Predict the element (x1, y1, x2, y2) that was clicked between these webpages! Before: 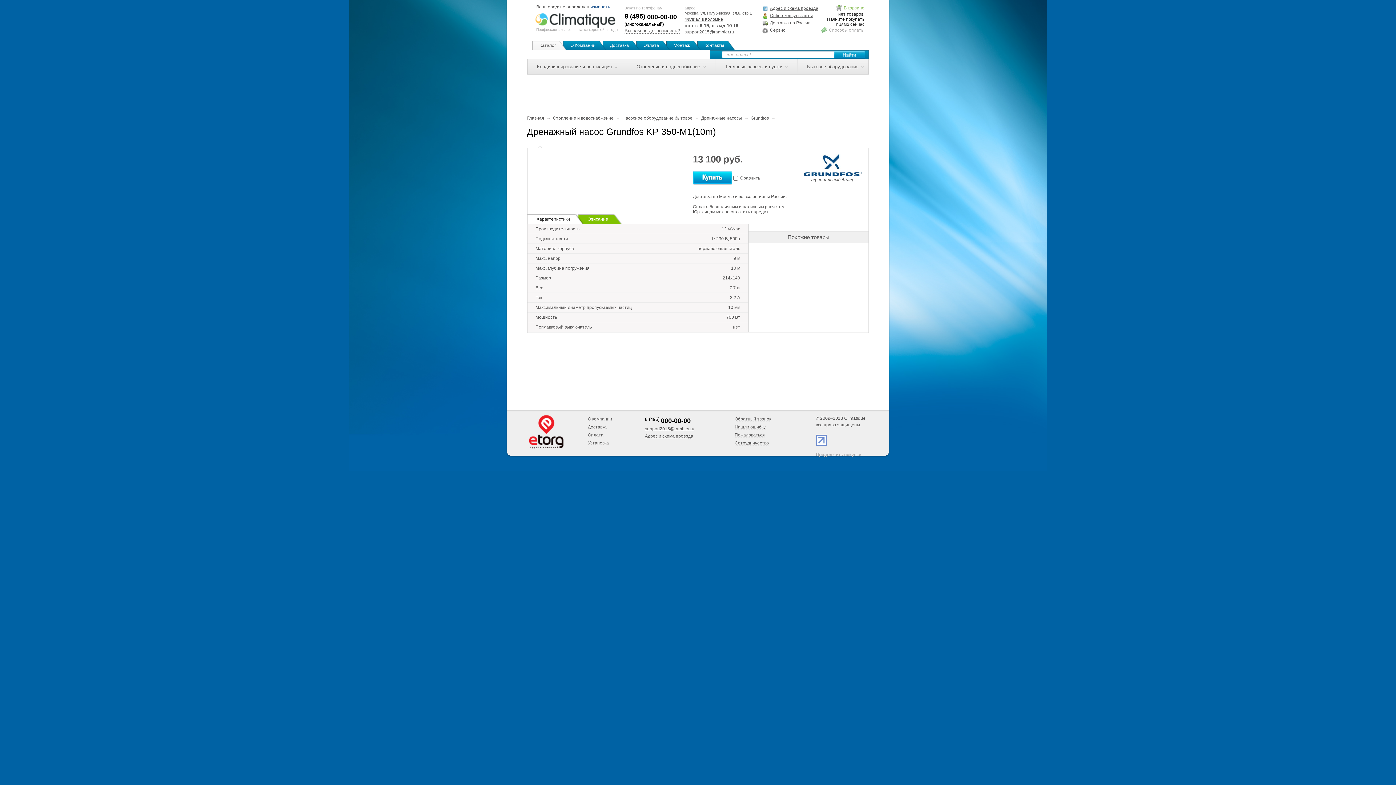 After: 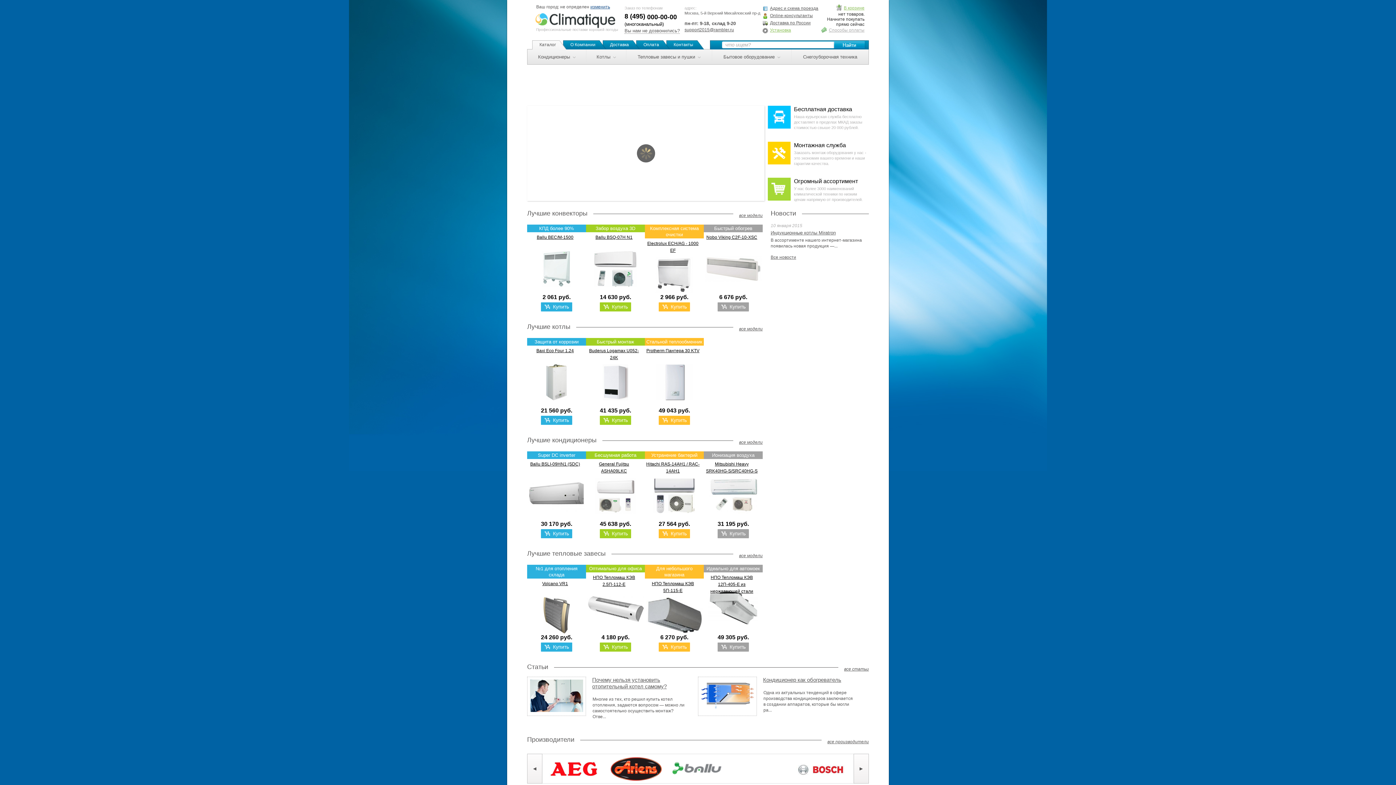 Action: bbox: (527, 115, 544, 120) label: Главная